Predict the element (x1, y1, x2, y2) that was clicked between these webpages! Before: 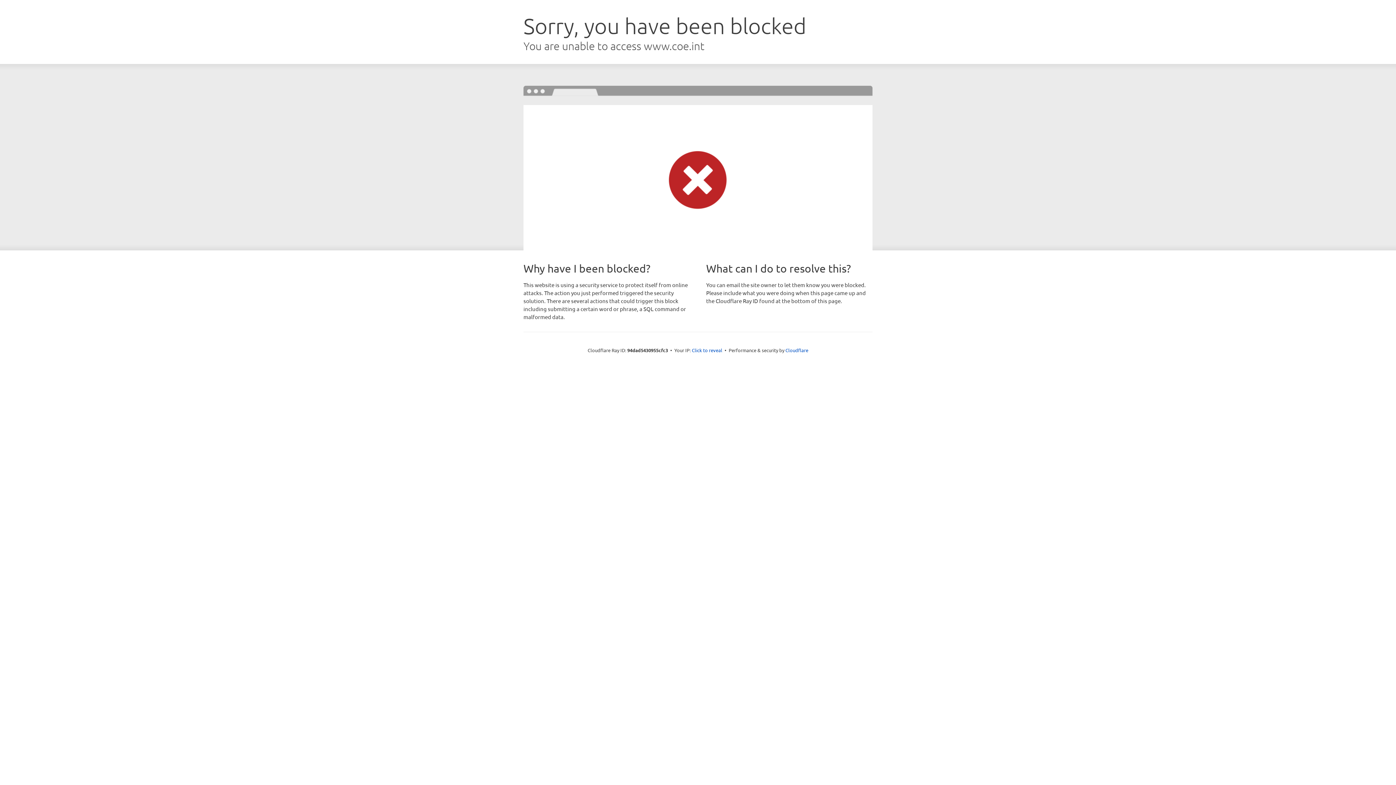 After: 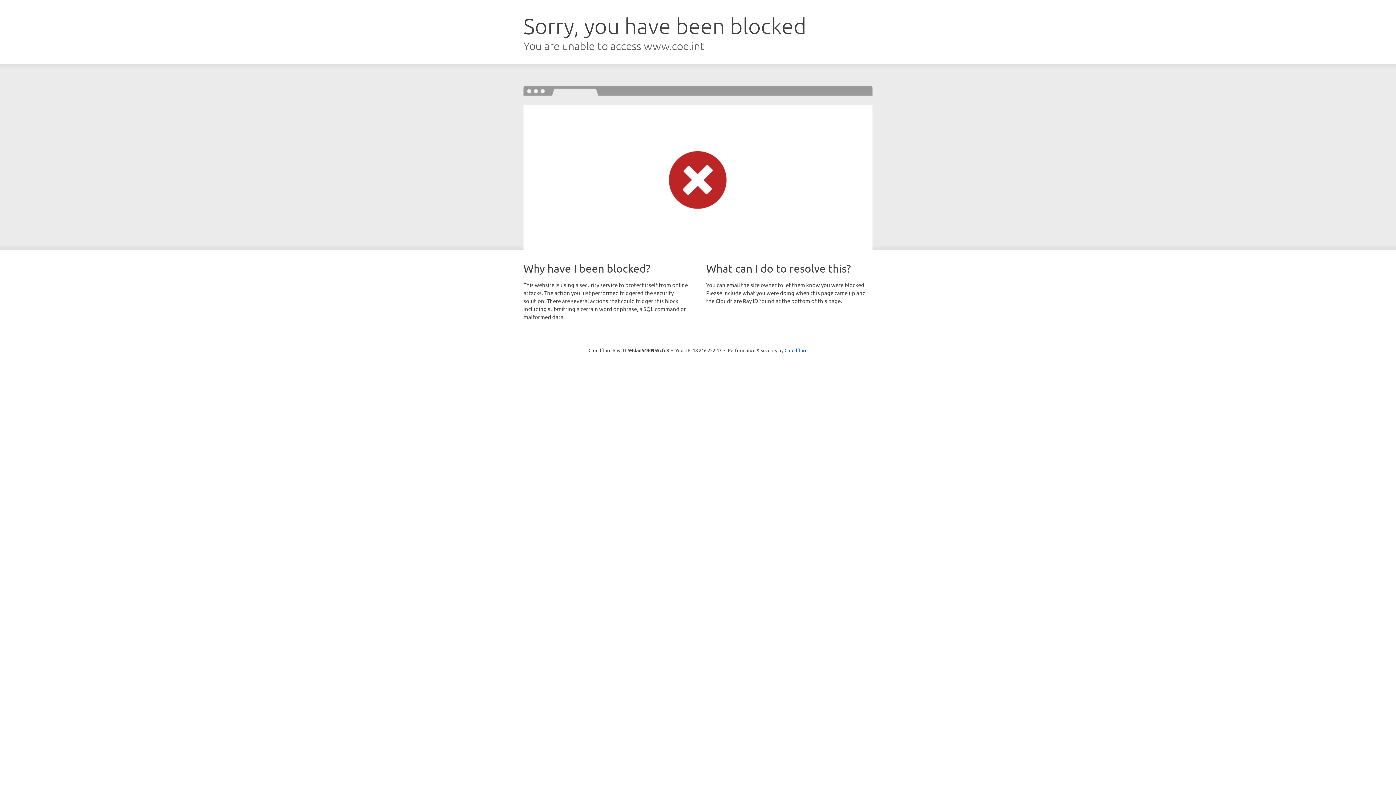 Action: bbox: (692, 346, 722, 353) label: Click to reveal